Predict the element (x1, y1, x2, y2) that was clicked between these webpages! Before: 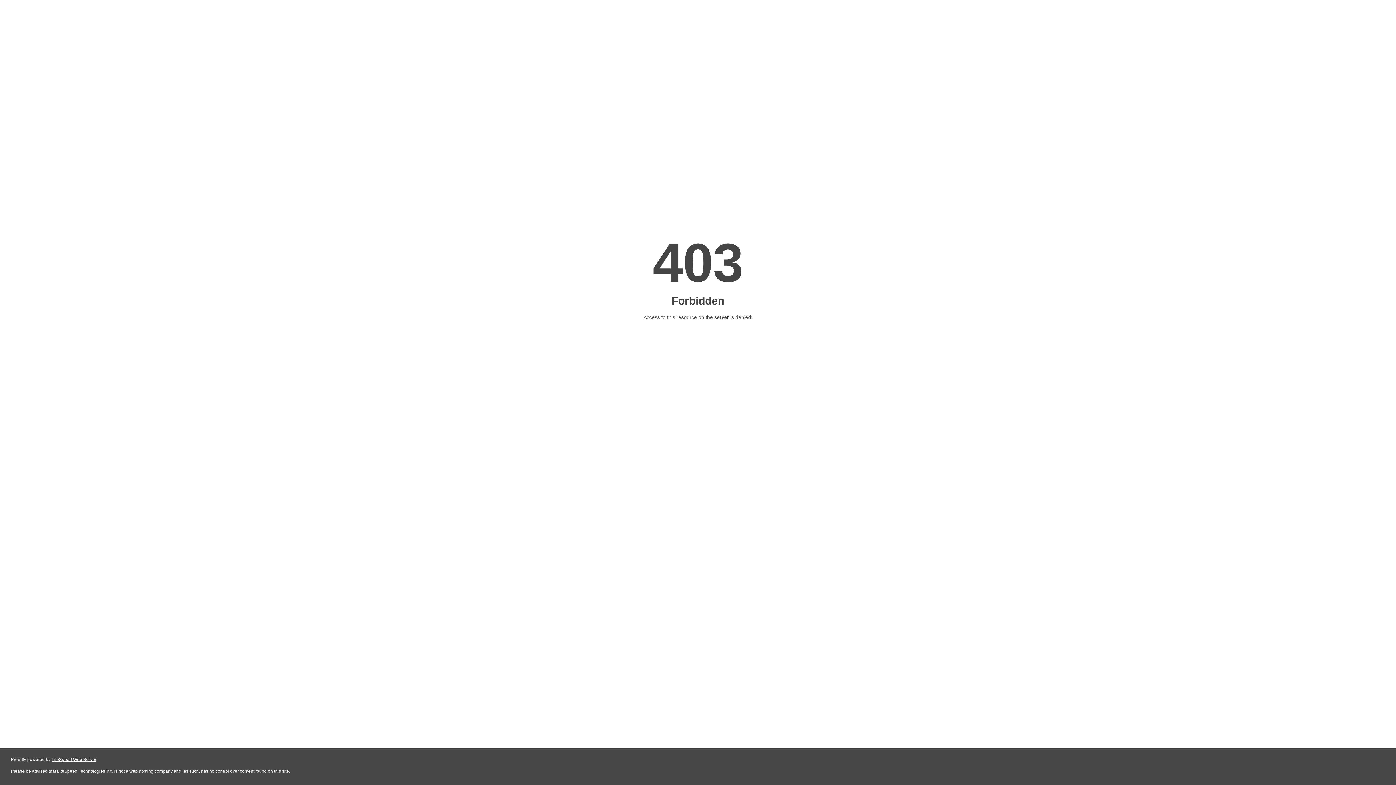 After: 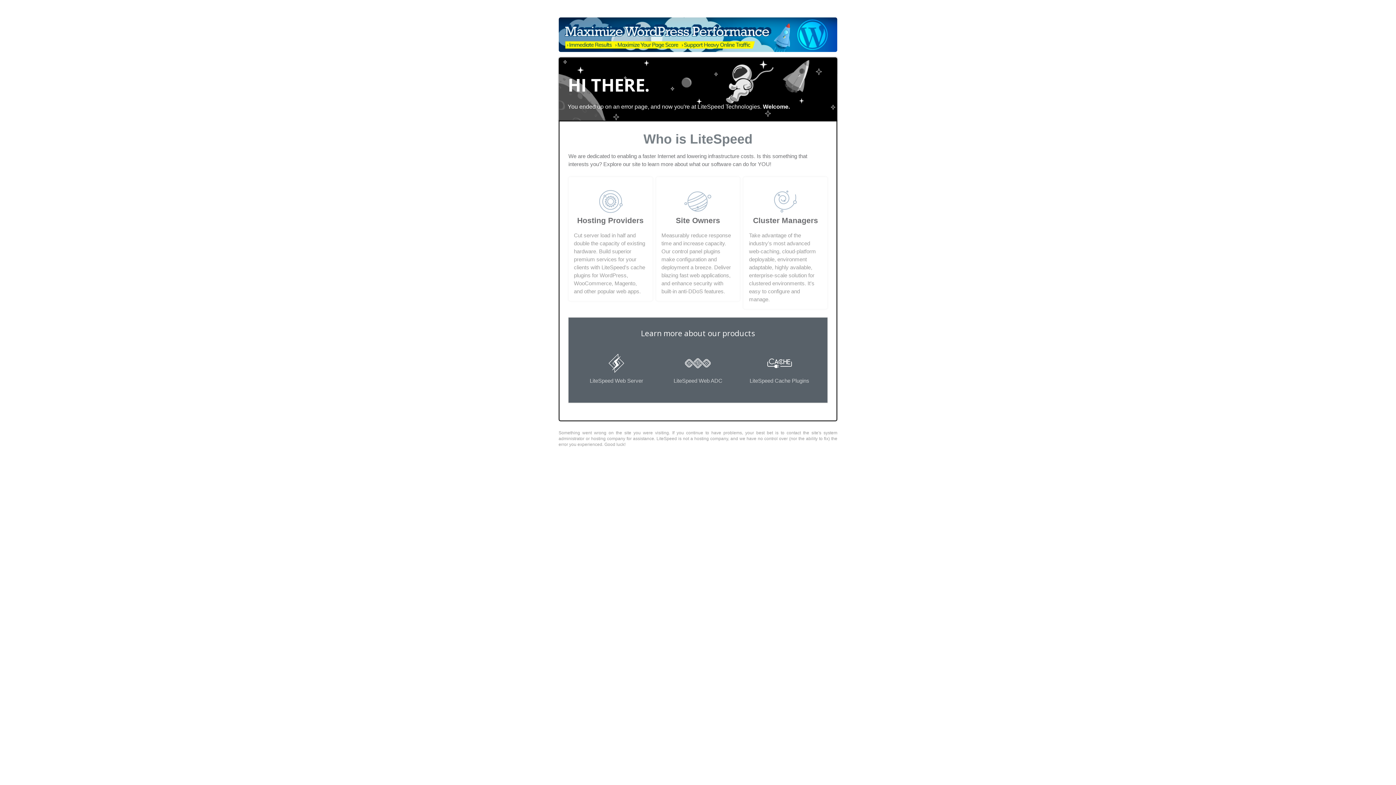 Action: bbox: (51, 757, 96, 762) label: LiteSpeed Web Server